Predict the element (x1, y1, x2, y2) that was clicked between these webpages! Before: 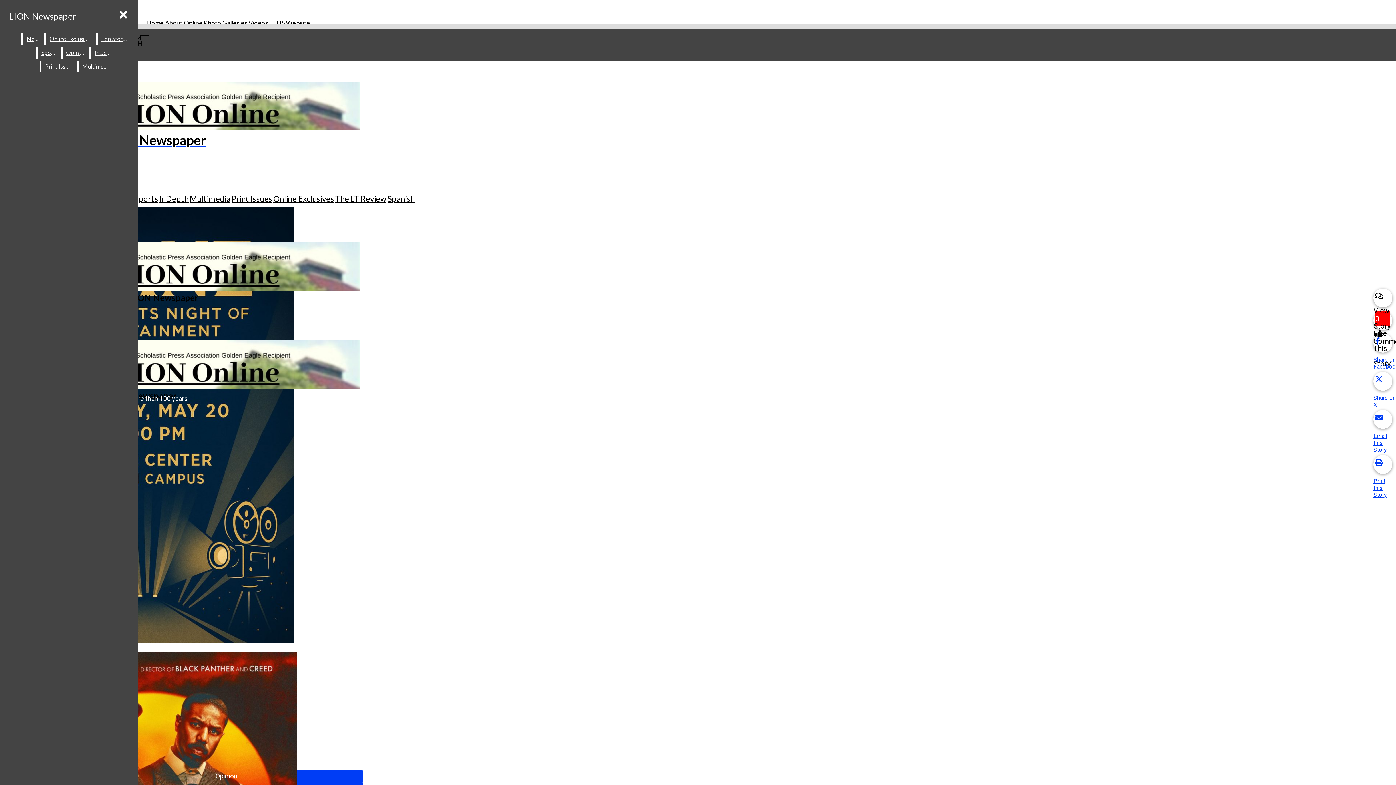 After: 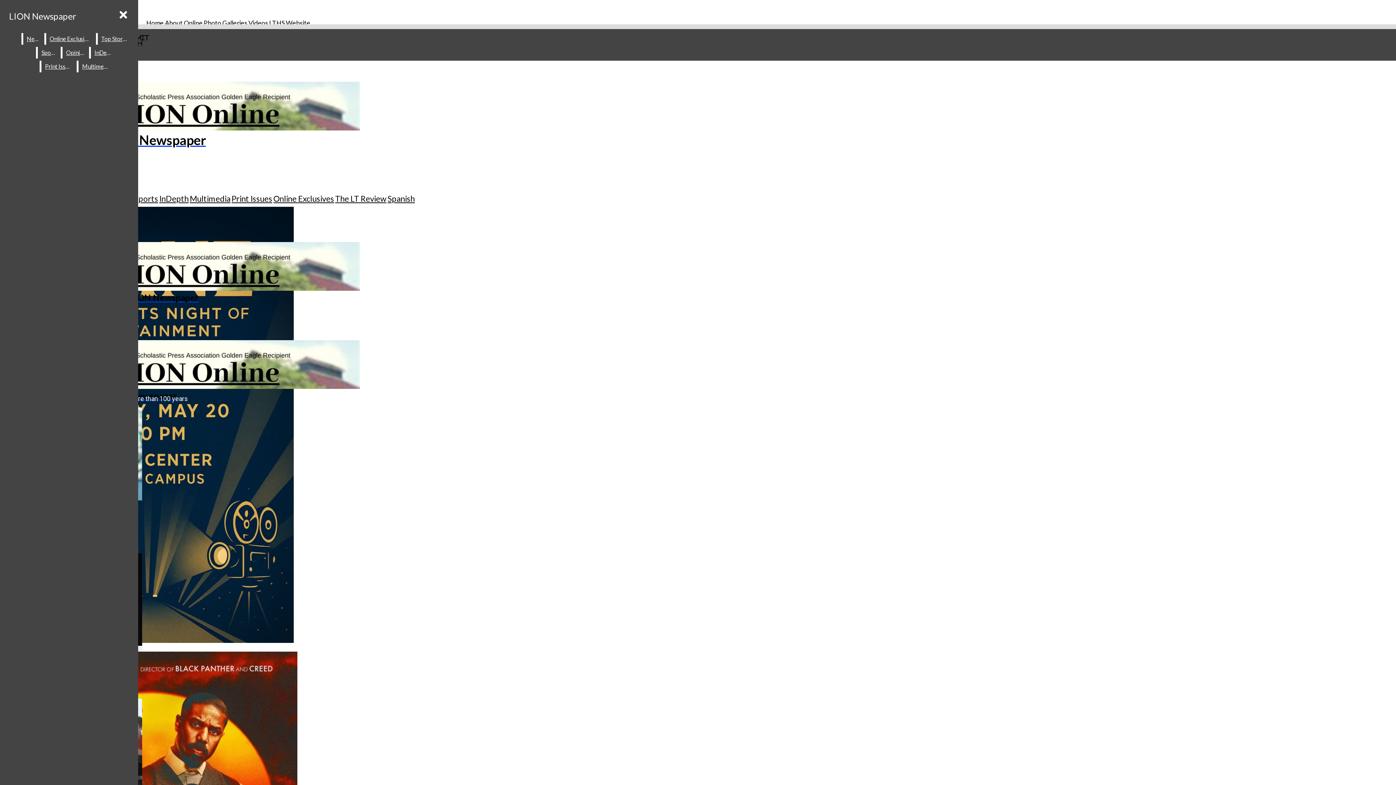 Action: label: Multimedia bbox: (189, 193, 230, 203)